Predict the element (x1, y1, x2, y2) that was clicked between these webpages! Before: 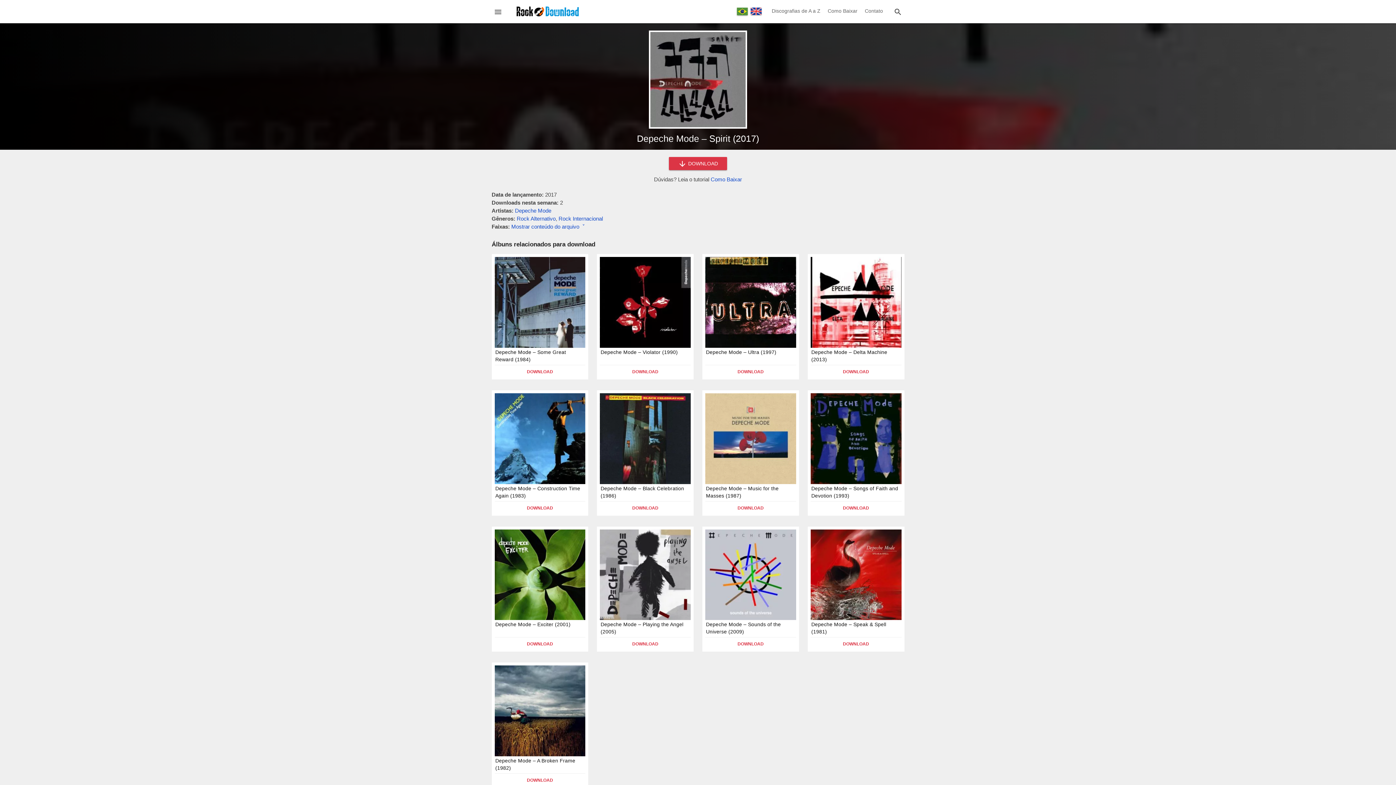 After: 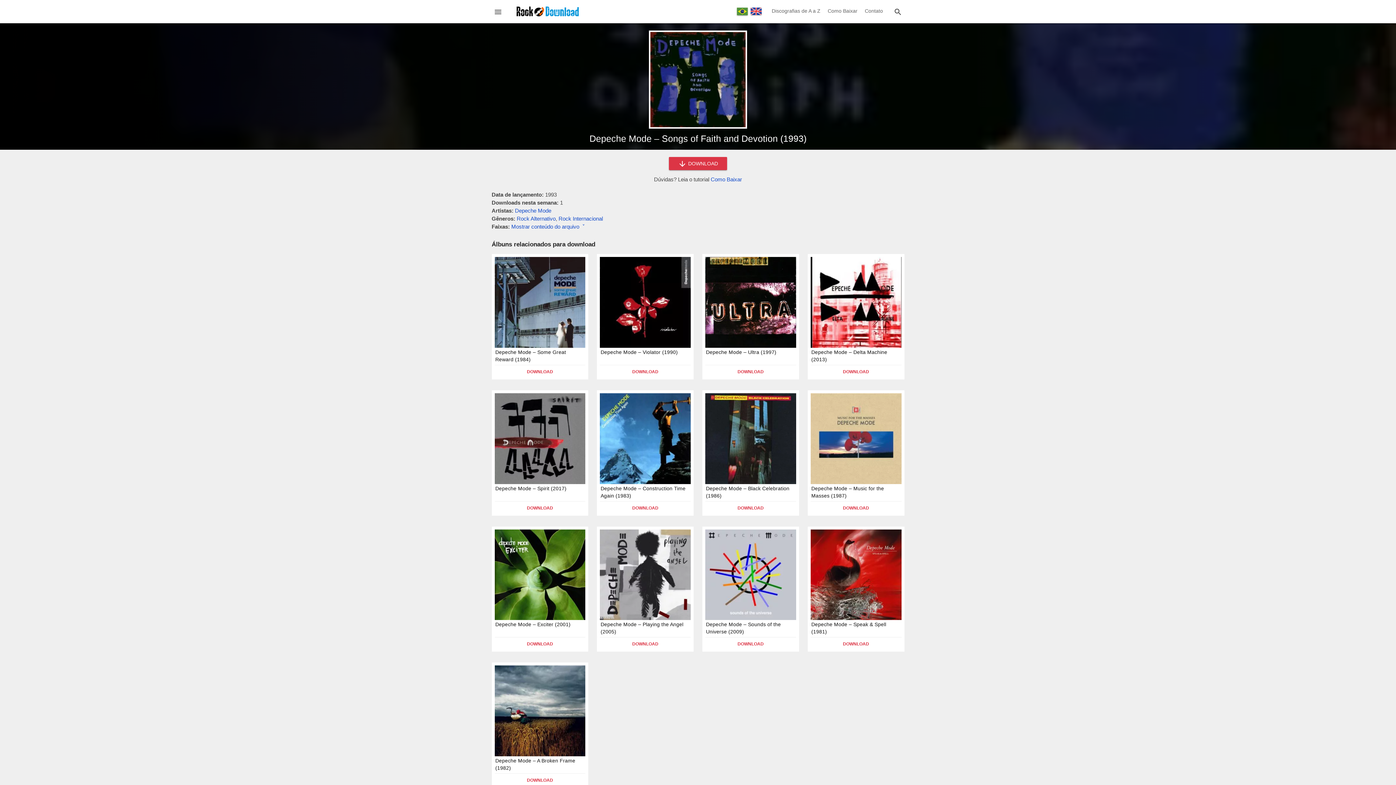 Action: bbox: (810, 484, 901, 499) label: Depeche Mode – Songs of Faith and Devotion (1993)